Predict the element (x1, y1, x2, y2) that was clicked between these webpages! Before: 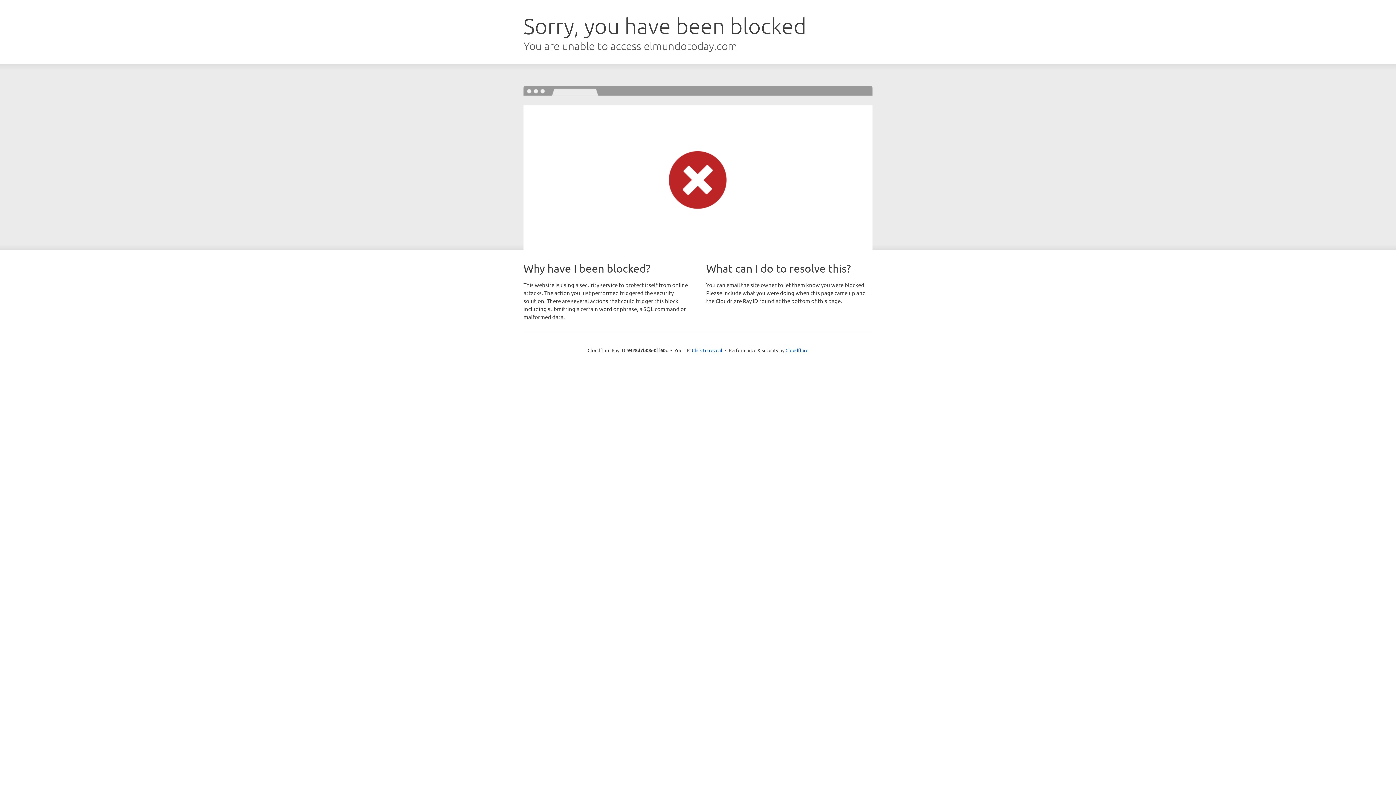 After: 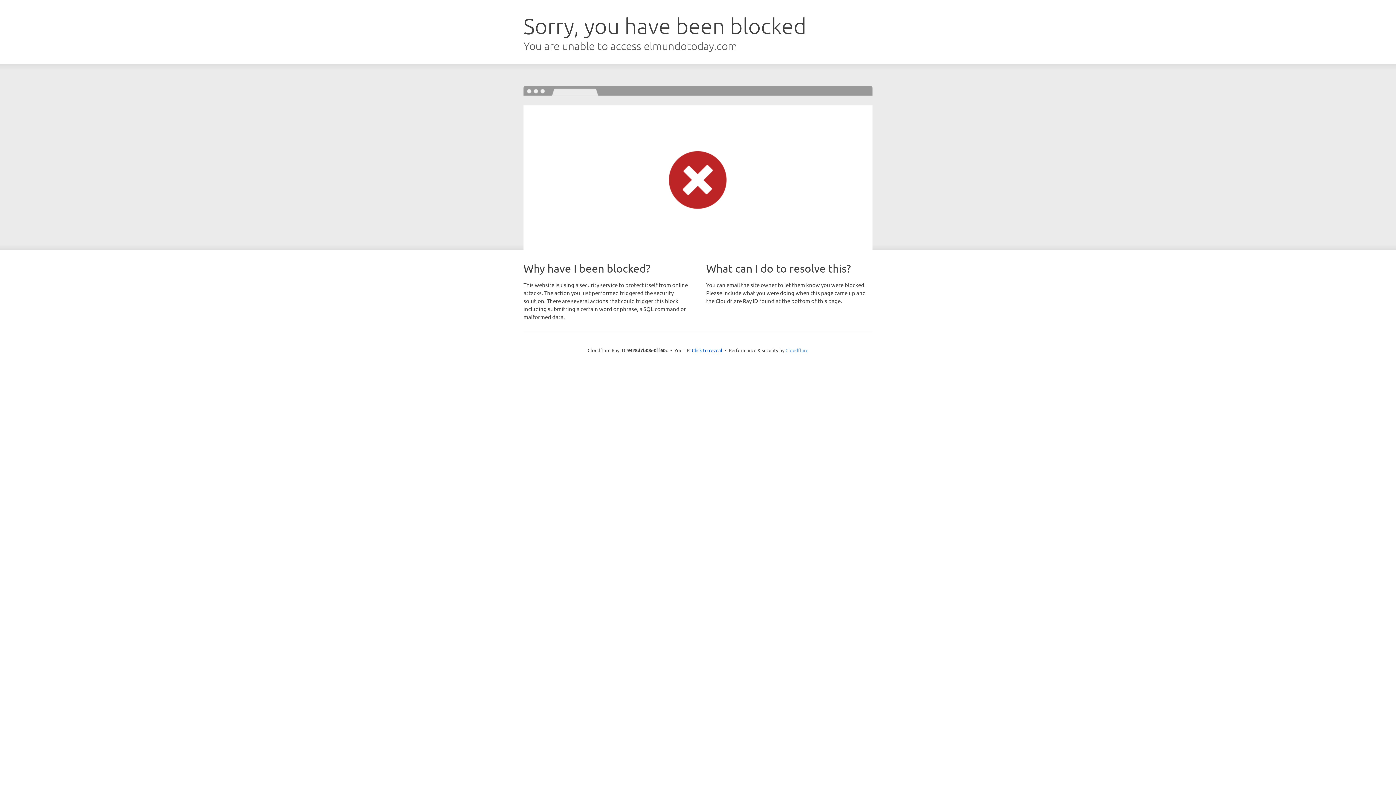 Action: label: Cloudflare bbox: (785, 347, 808, 353)